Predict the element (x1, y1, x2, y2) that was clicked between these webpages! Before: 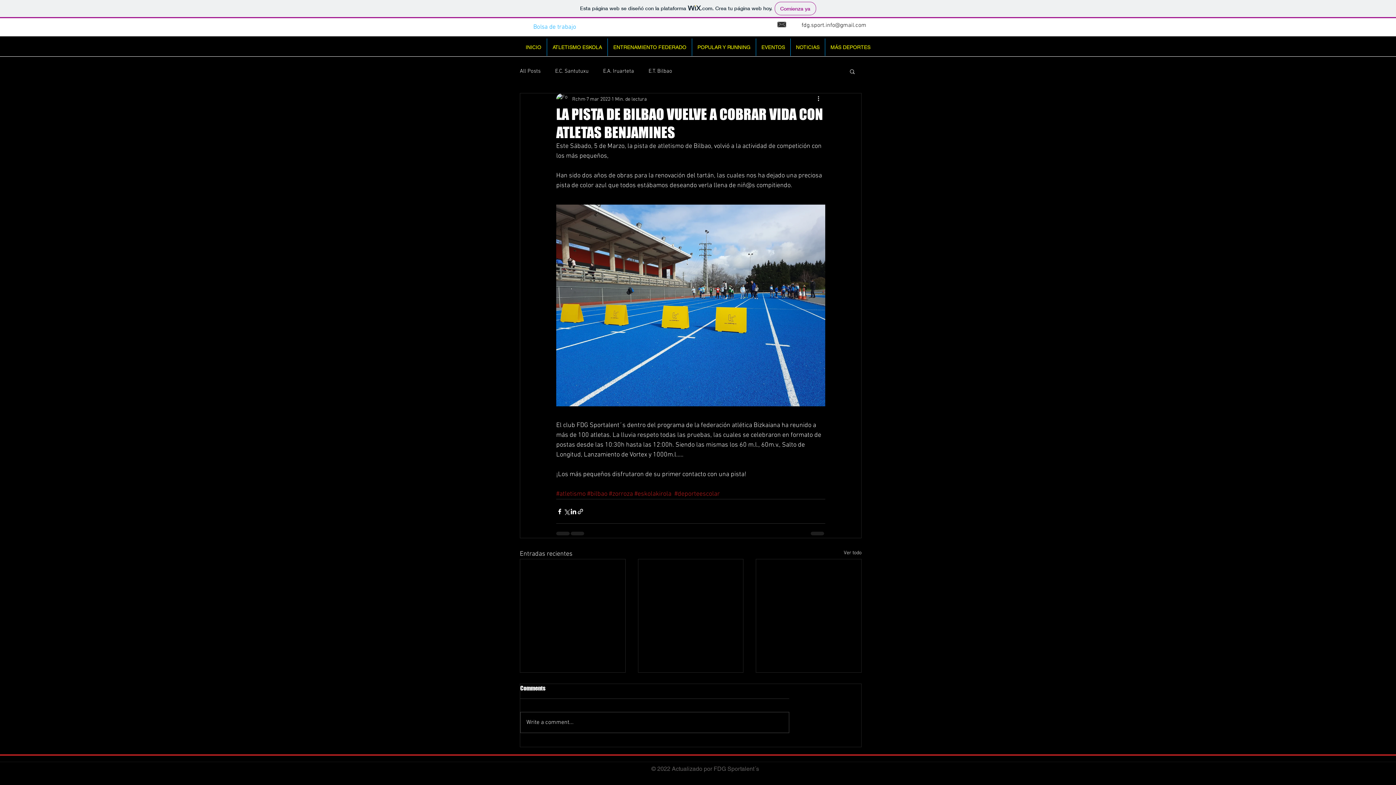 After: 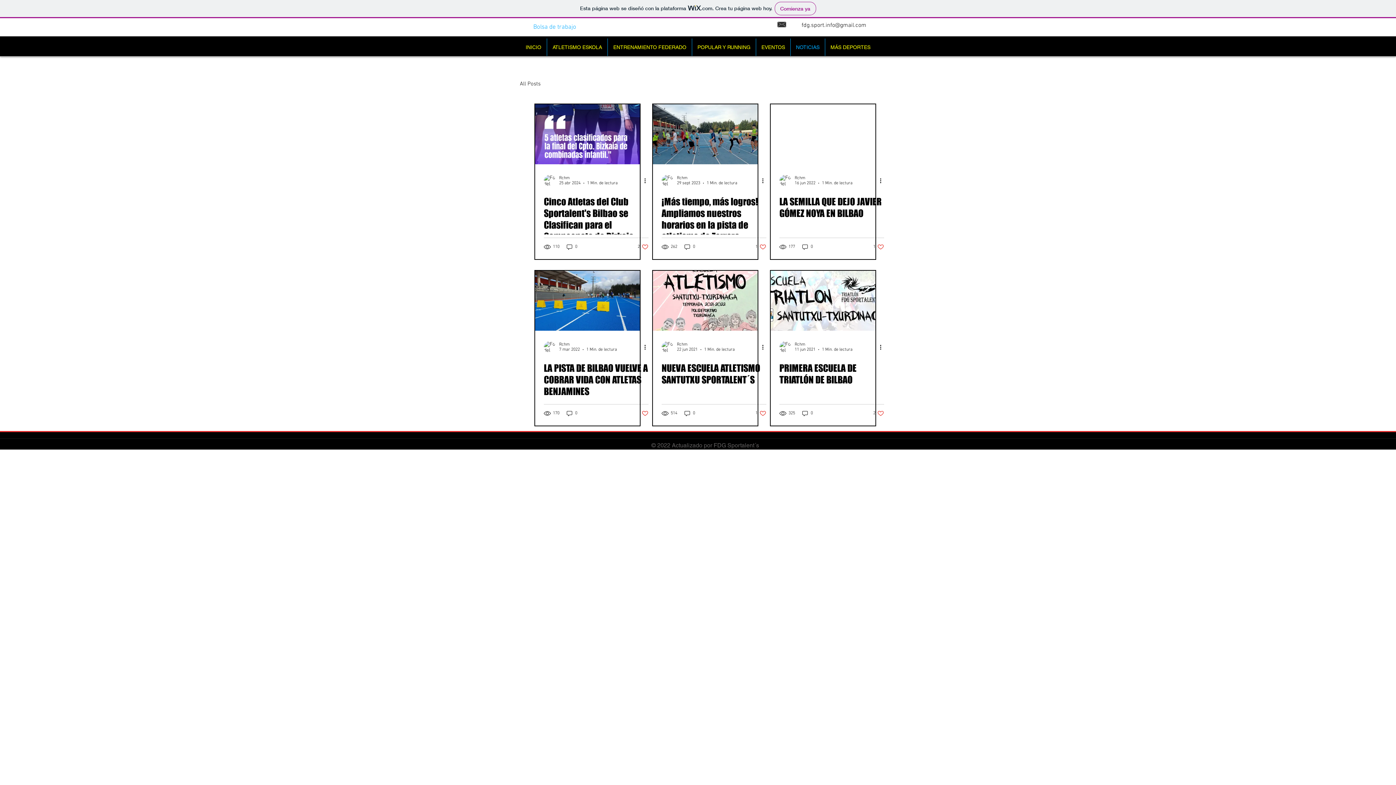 Action: bbox: (790, 38, 825, 56) label: NOTICIAS